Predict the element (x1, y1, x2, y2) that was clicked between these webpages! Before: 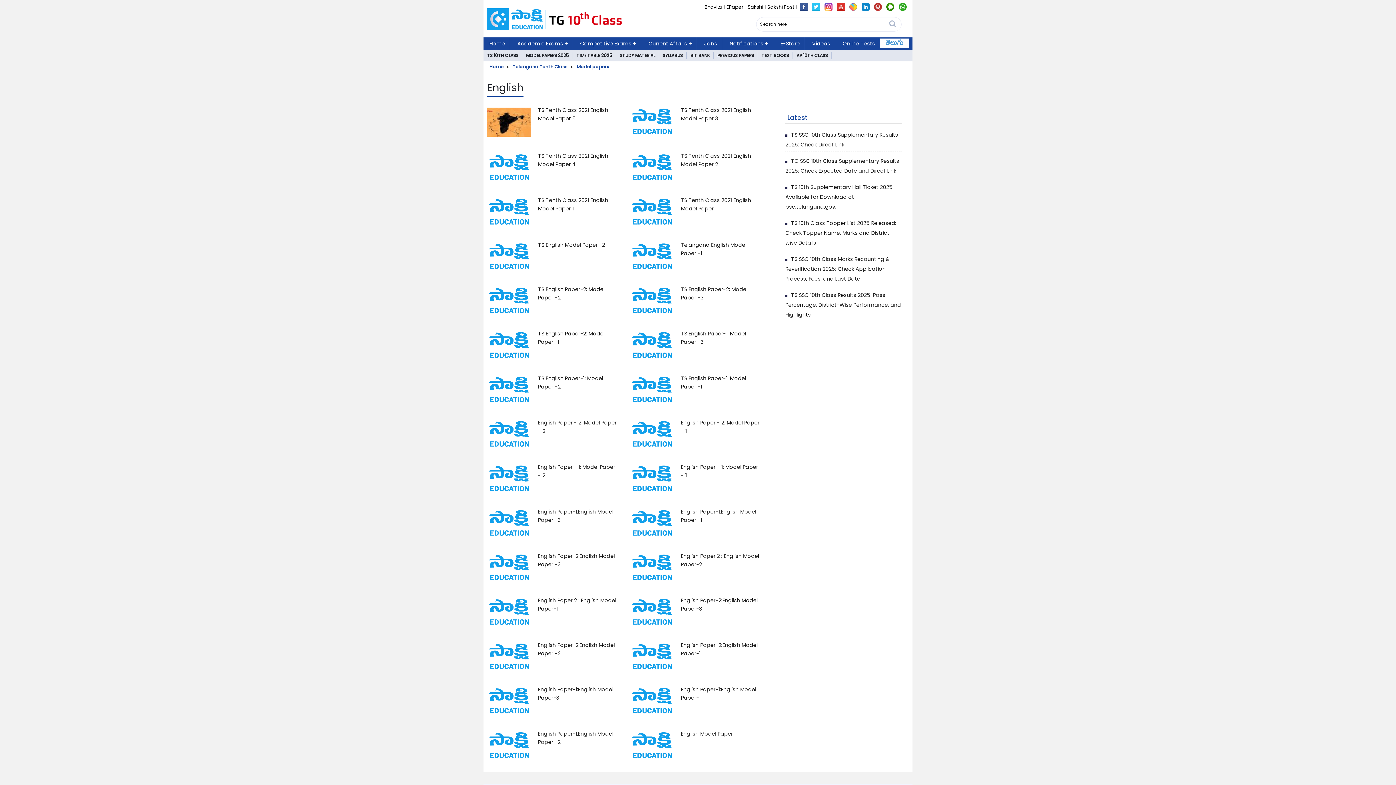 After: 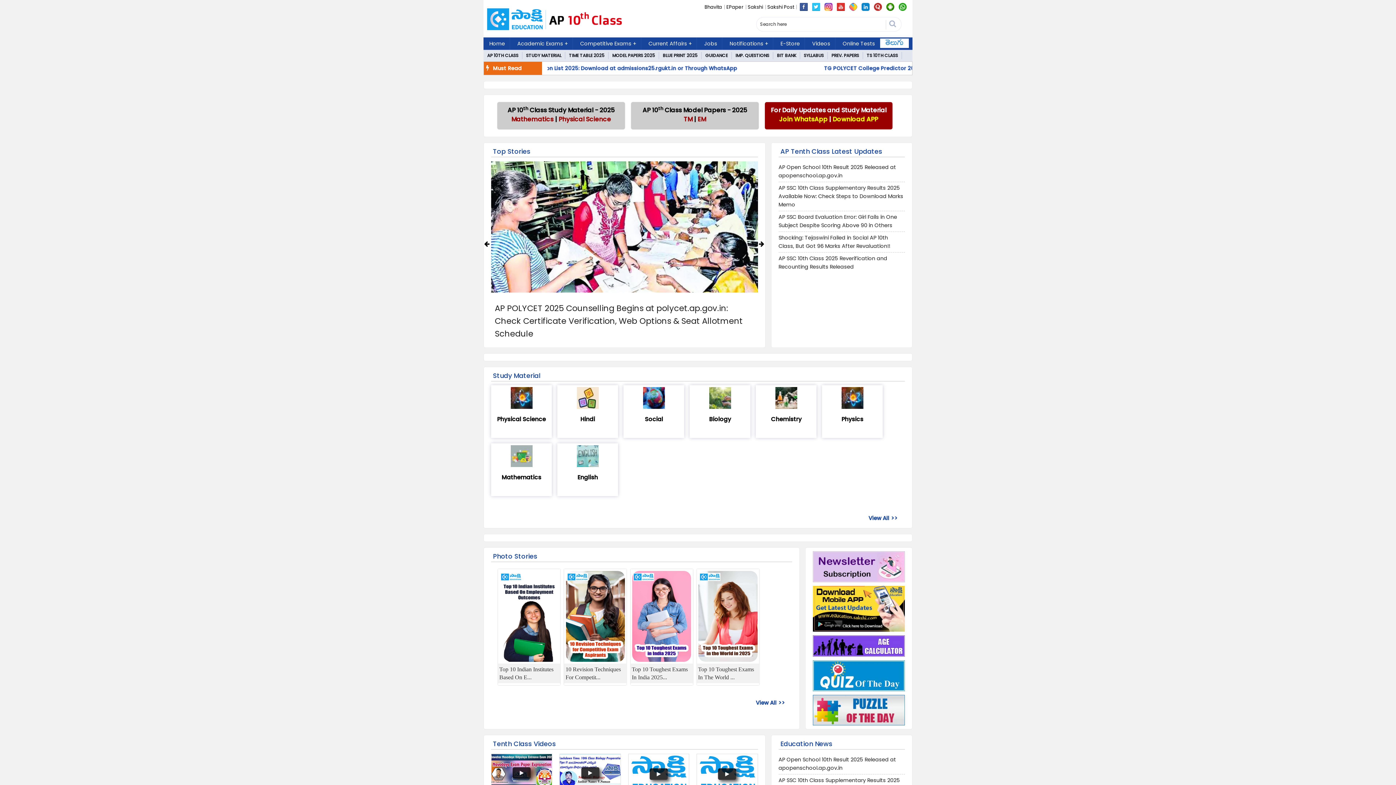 Action: bbox: (794, 52, 829, 59) label: AP 10TH CLASS